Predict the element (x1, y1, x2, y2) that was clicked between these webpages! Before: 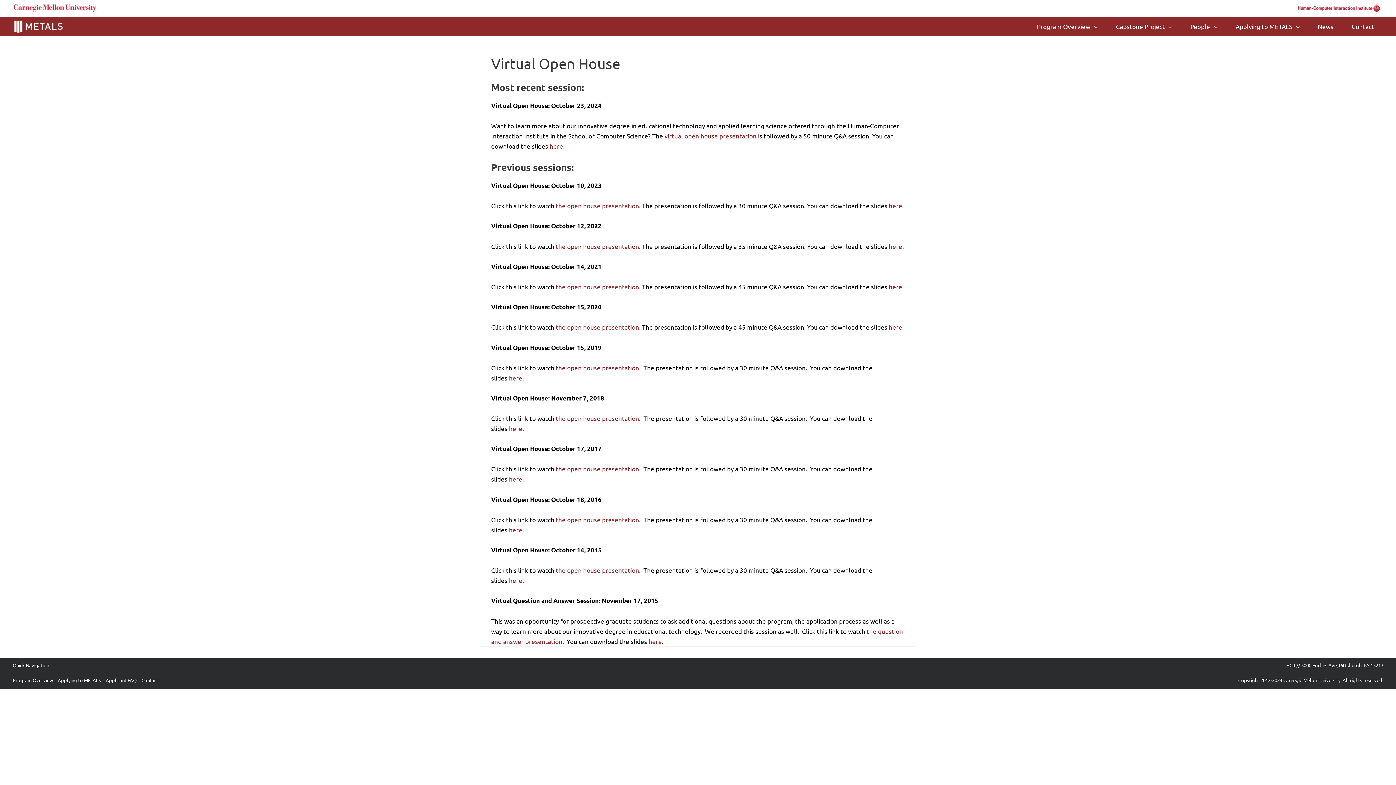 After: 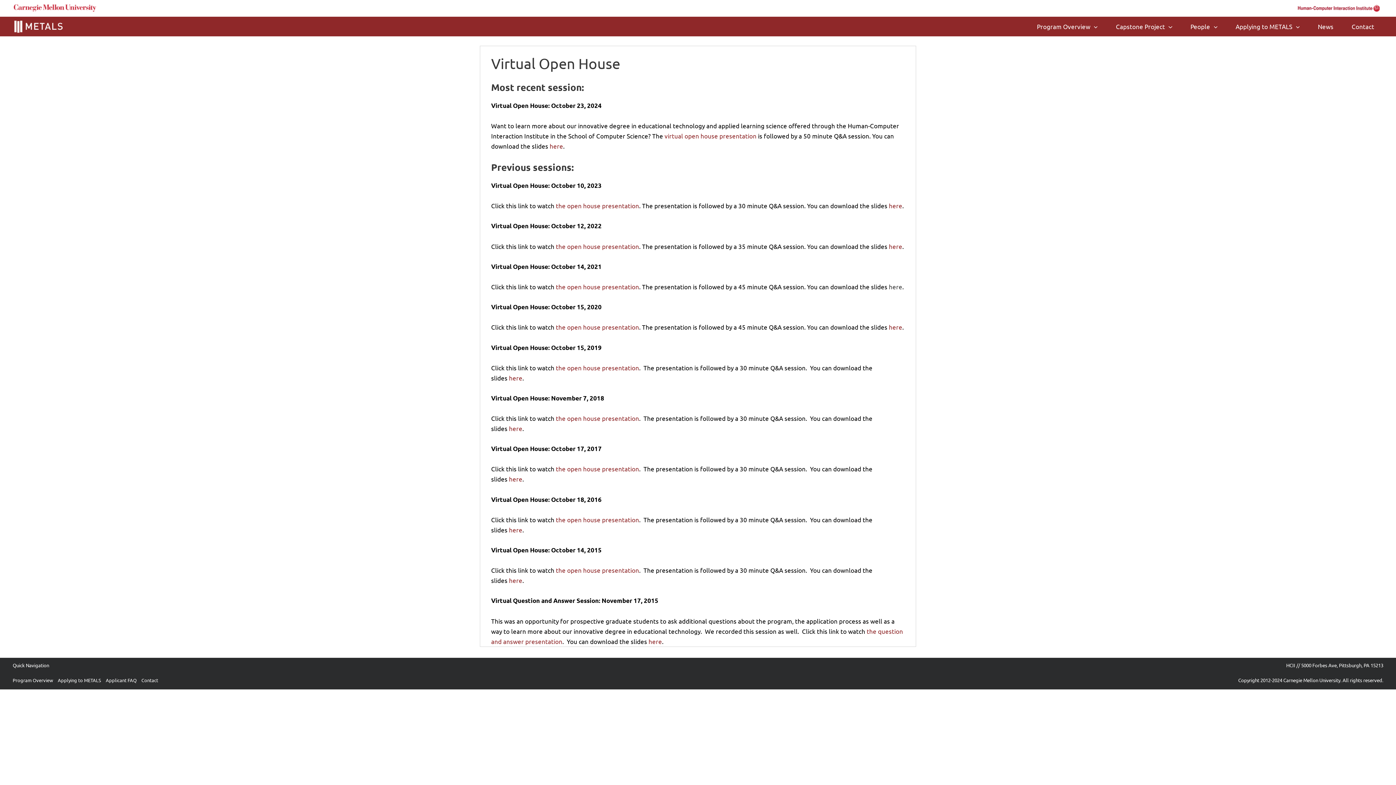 Action: label: here bbox: (889, 282, 902, 290)